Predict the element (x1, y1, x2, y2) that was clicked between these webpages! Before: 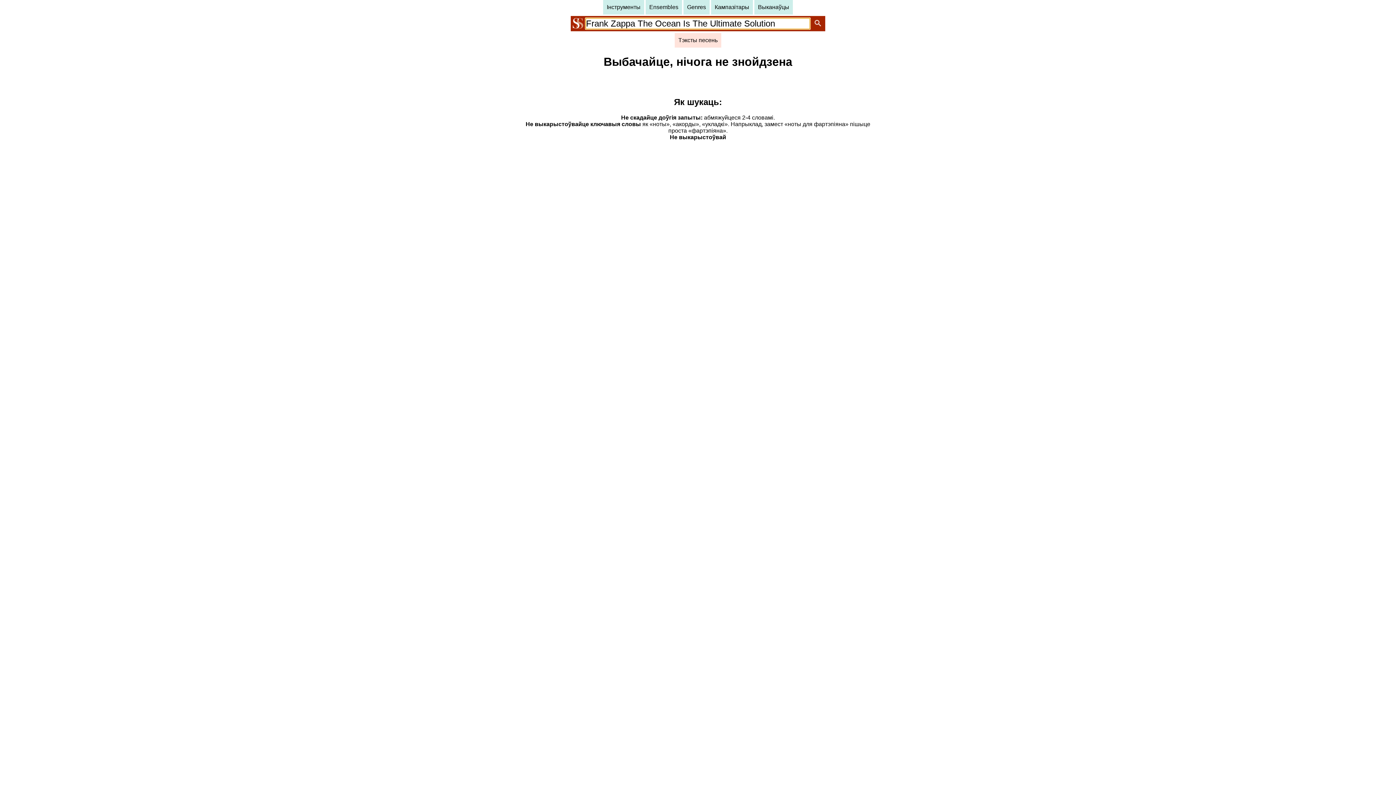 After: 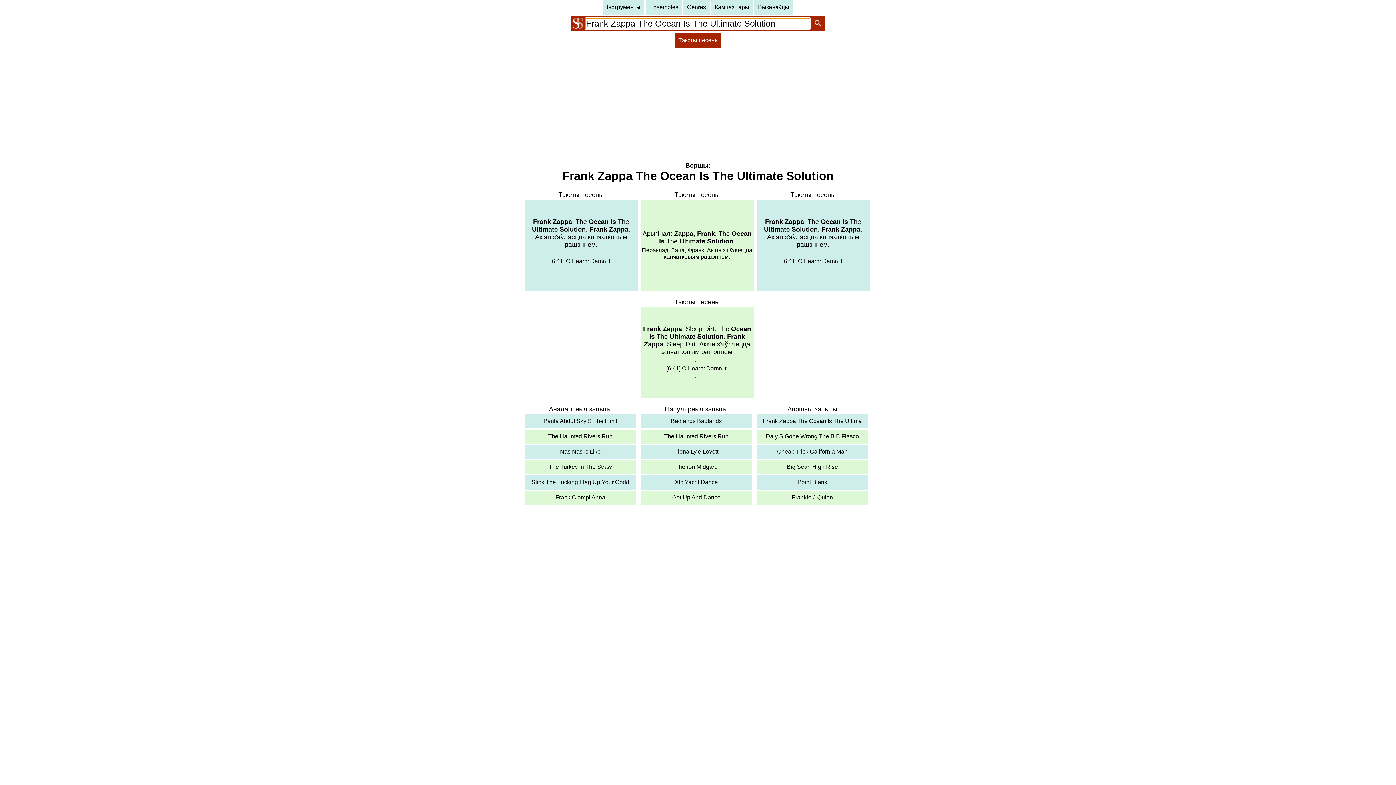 Action: label: Тэксты песень bbox: (674, 33, 721, 47)